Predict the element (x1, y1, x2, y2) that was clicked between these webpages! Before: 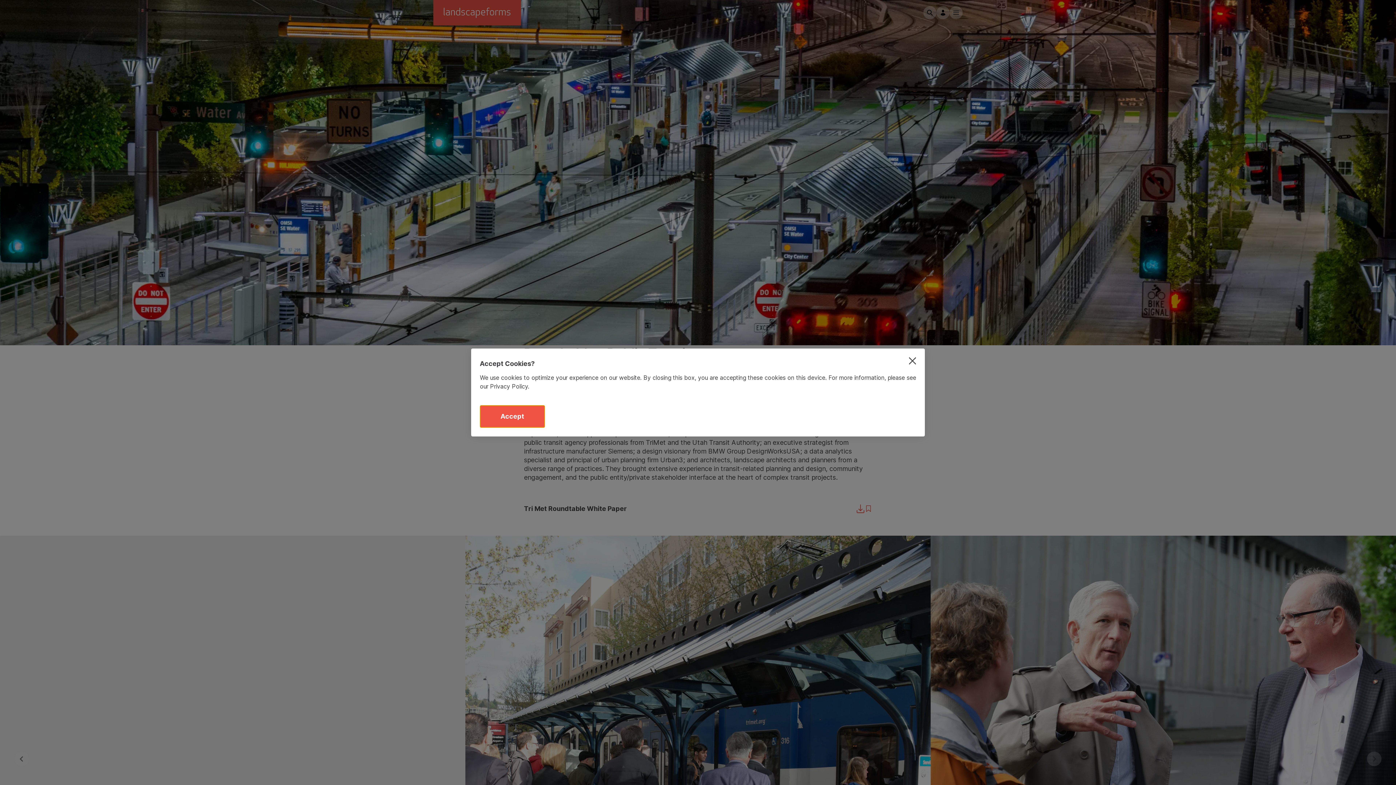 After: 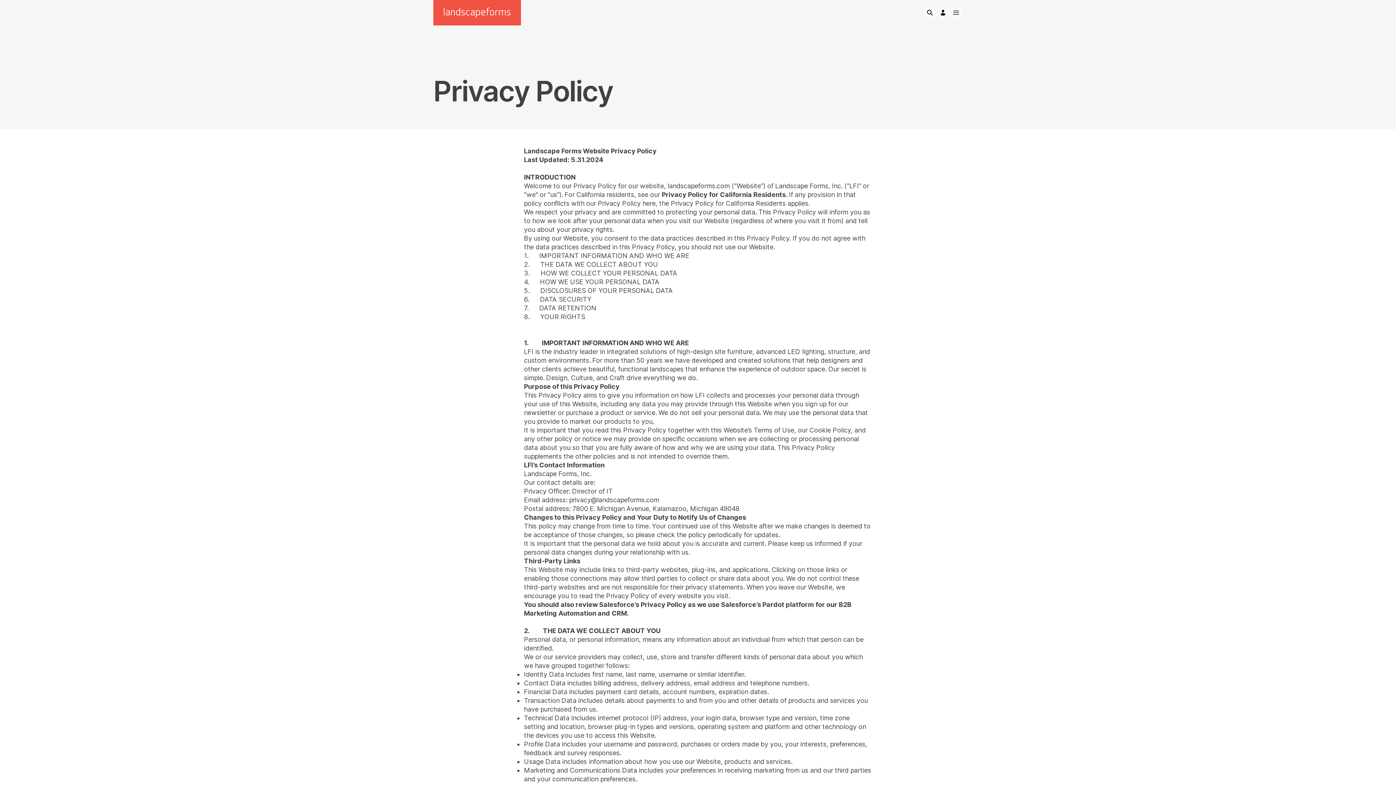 Action: label: Privacy Policy bbox: (490, 382, 528, 390)